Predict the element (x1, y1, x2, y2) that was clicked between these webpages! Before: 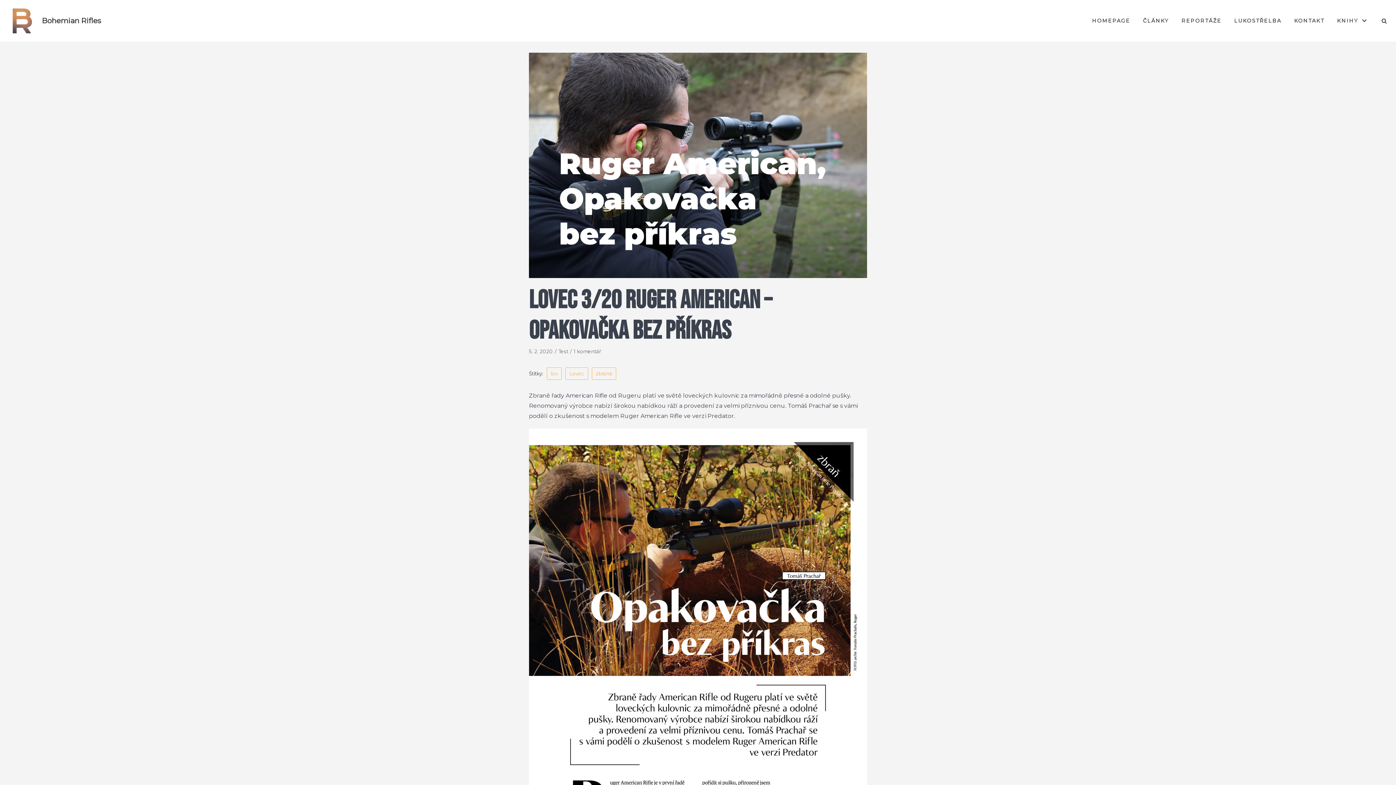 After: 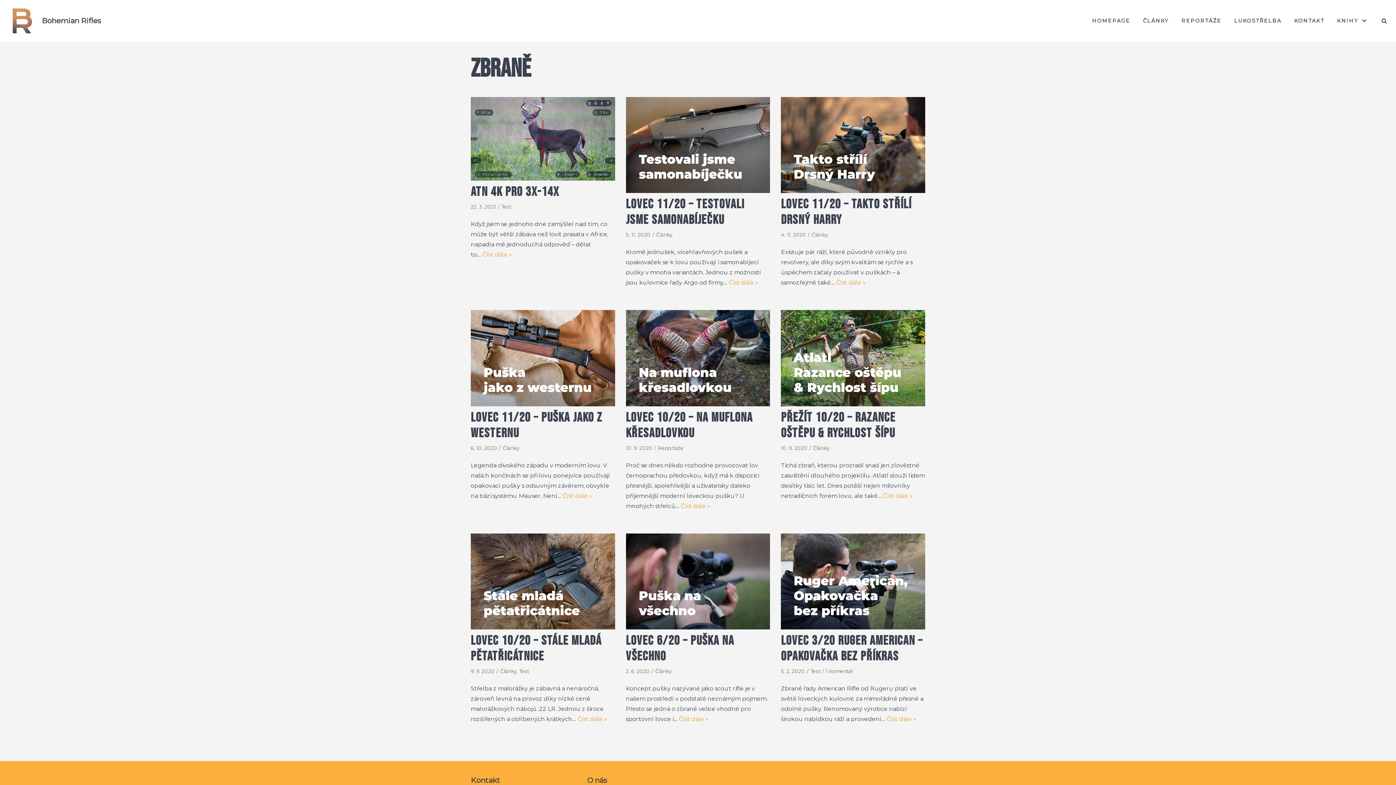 Action: label: zbraně bbox: (592, 367, 616, 380)